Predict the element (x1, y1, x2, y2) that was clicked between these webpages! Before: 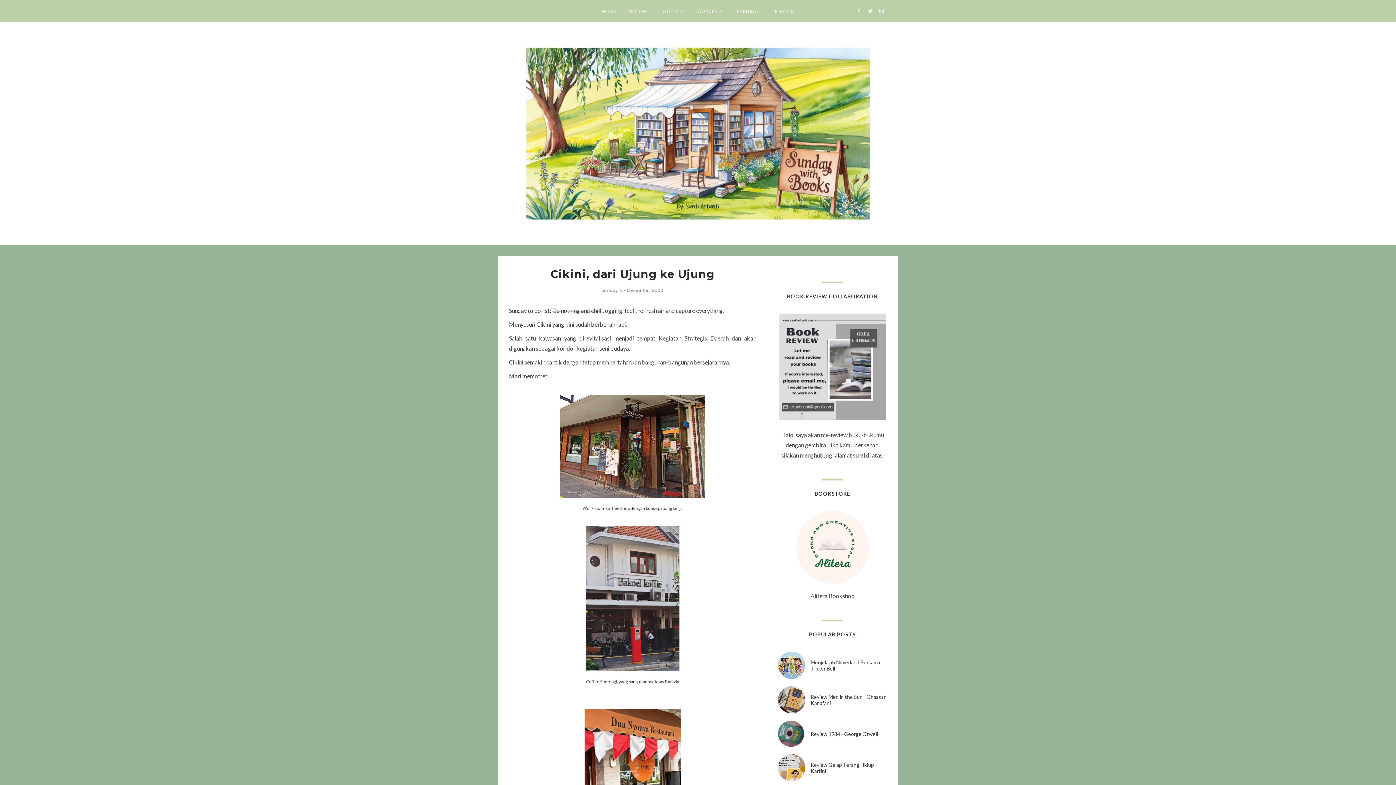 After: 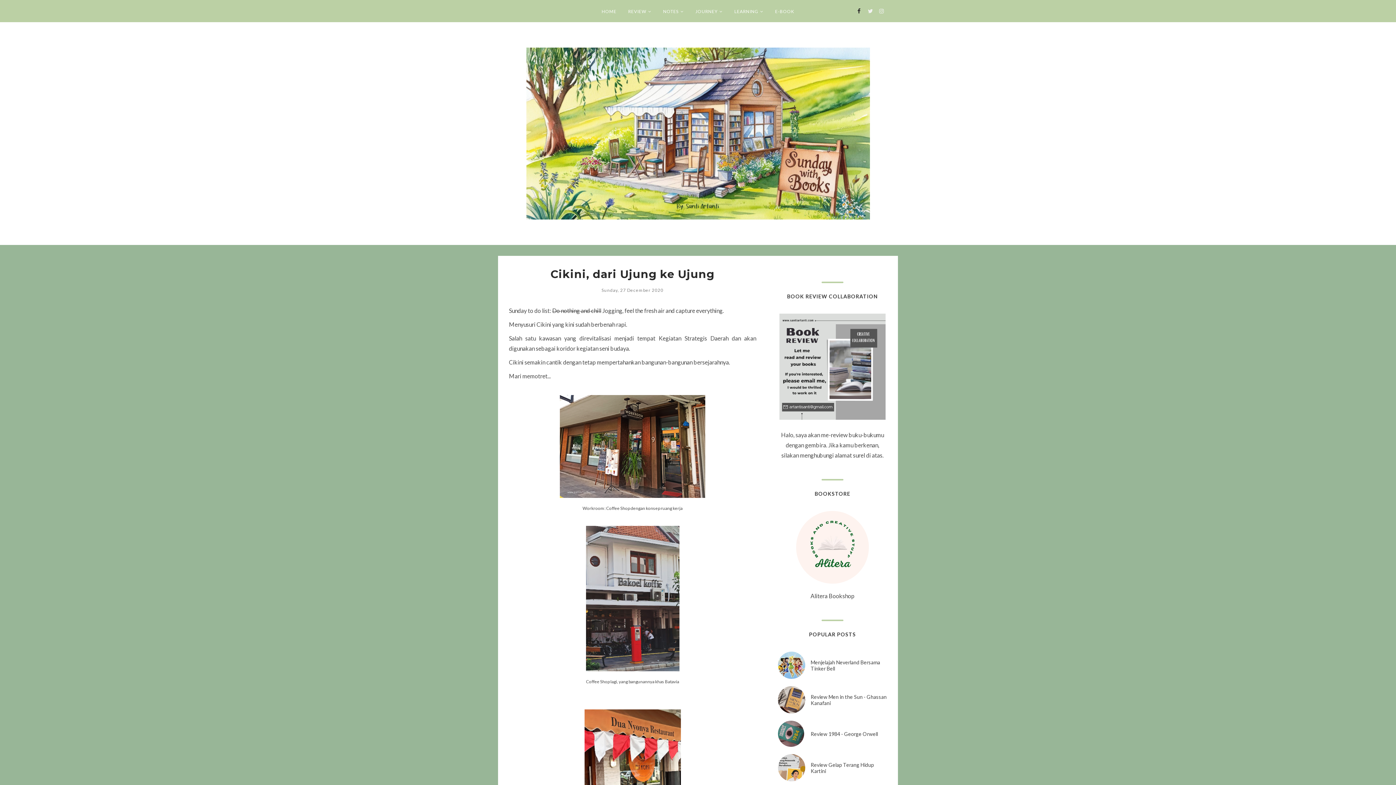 Action: bbox: (854, 6, 864, 16)